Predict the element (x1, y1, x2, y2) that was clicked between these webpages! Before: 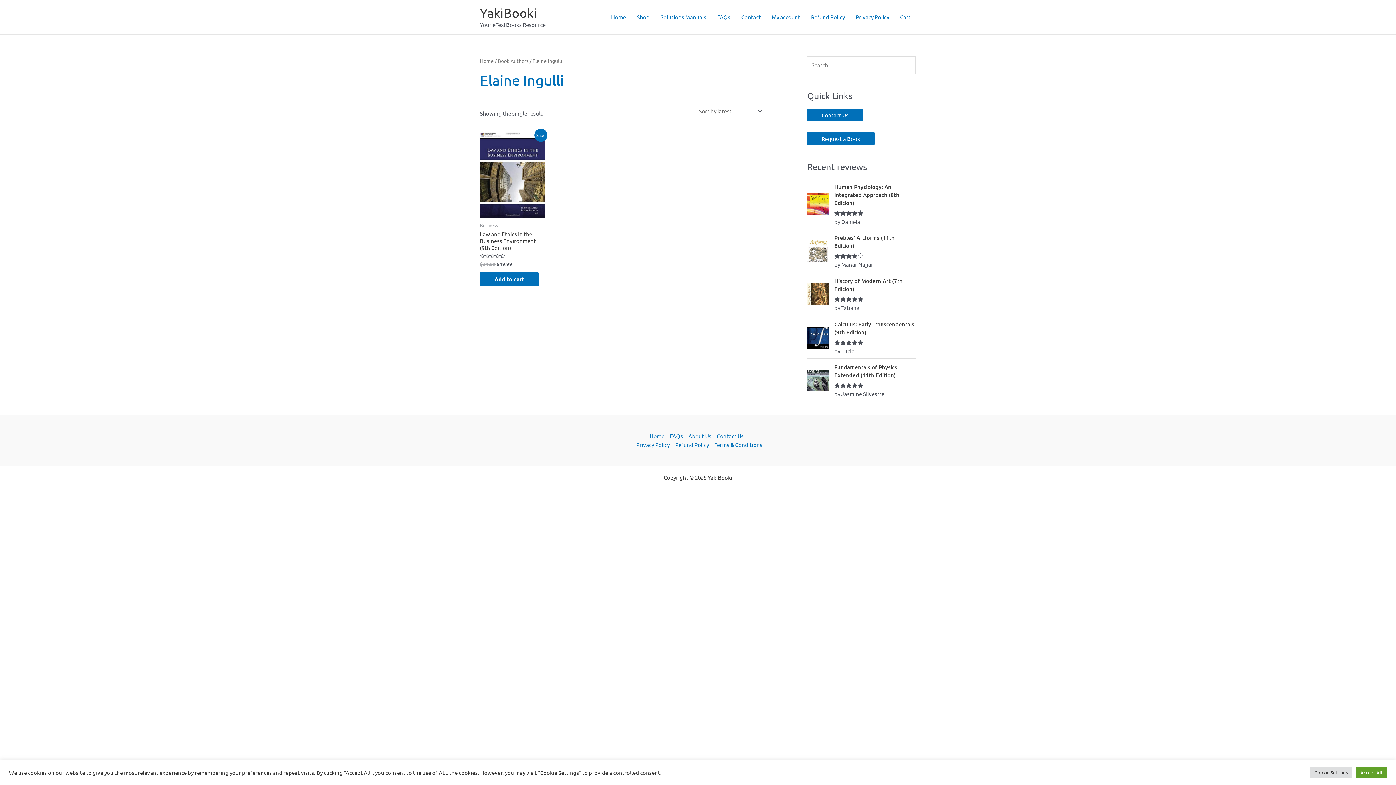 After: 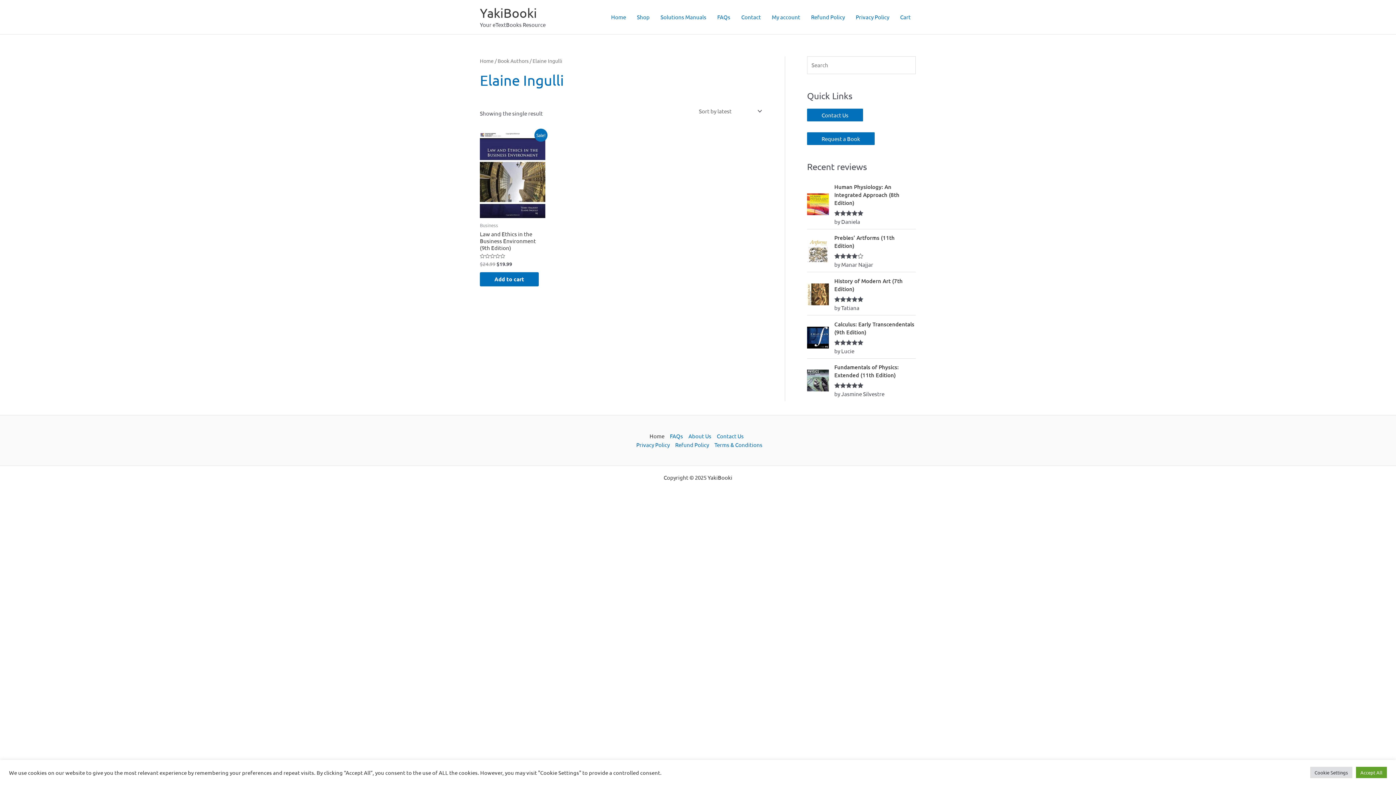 Action: bbox: (649, 431, 667, 440) label: Home